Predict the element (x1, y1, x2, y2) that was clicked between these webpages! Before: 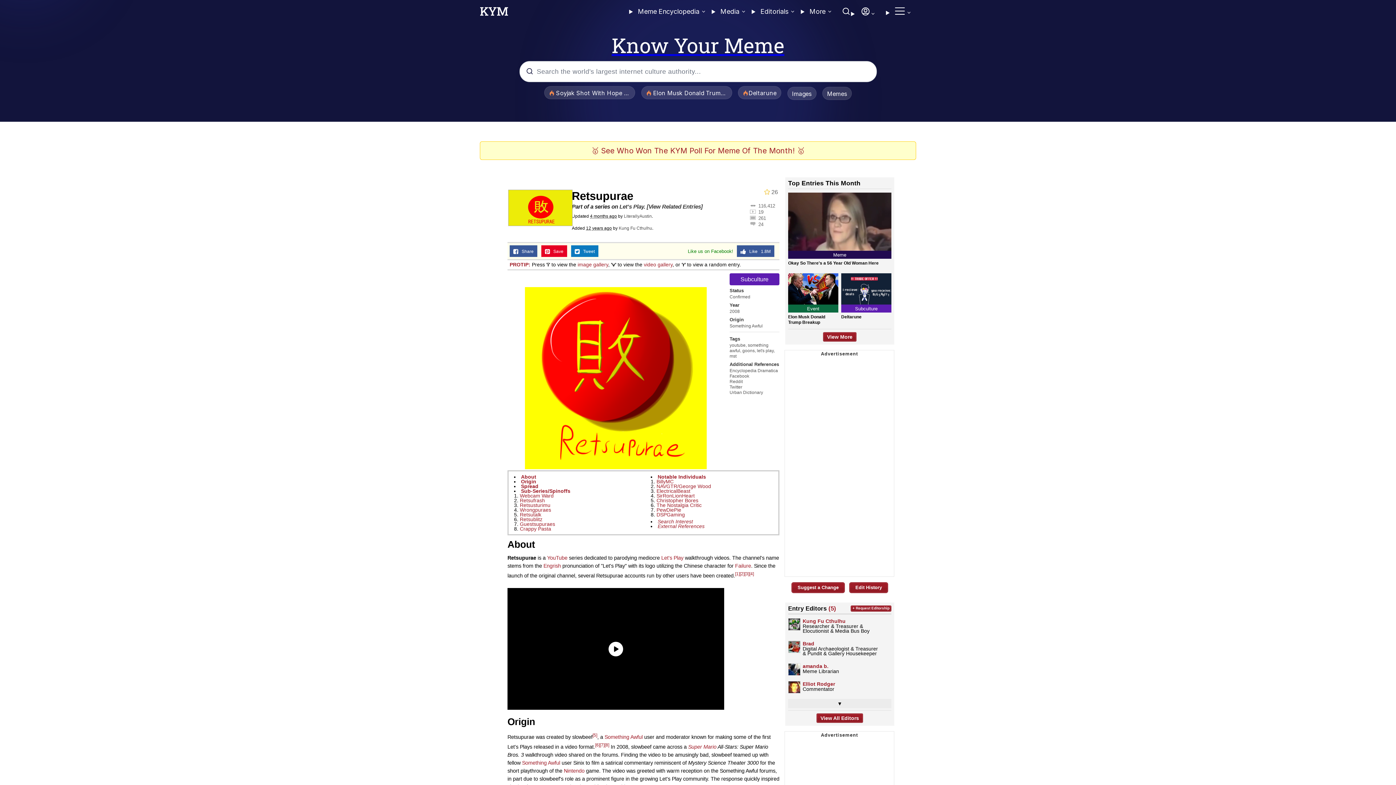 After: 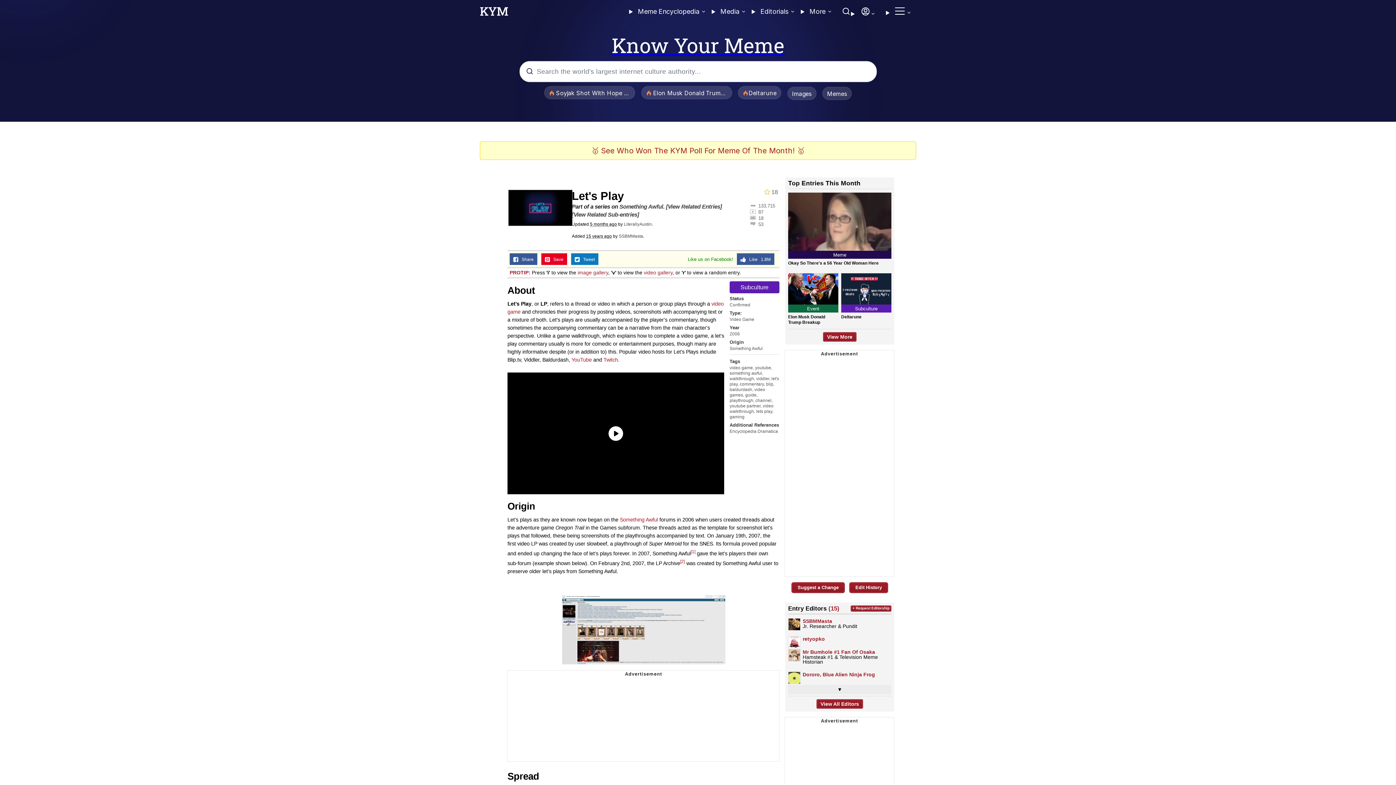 Action: label: Let's Play bbox: (619, 203, 644, 209)